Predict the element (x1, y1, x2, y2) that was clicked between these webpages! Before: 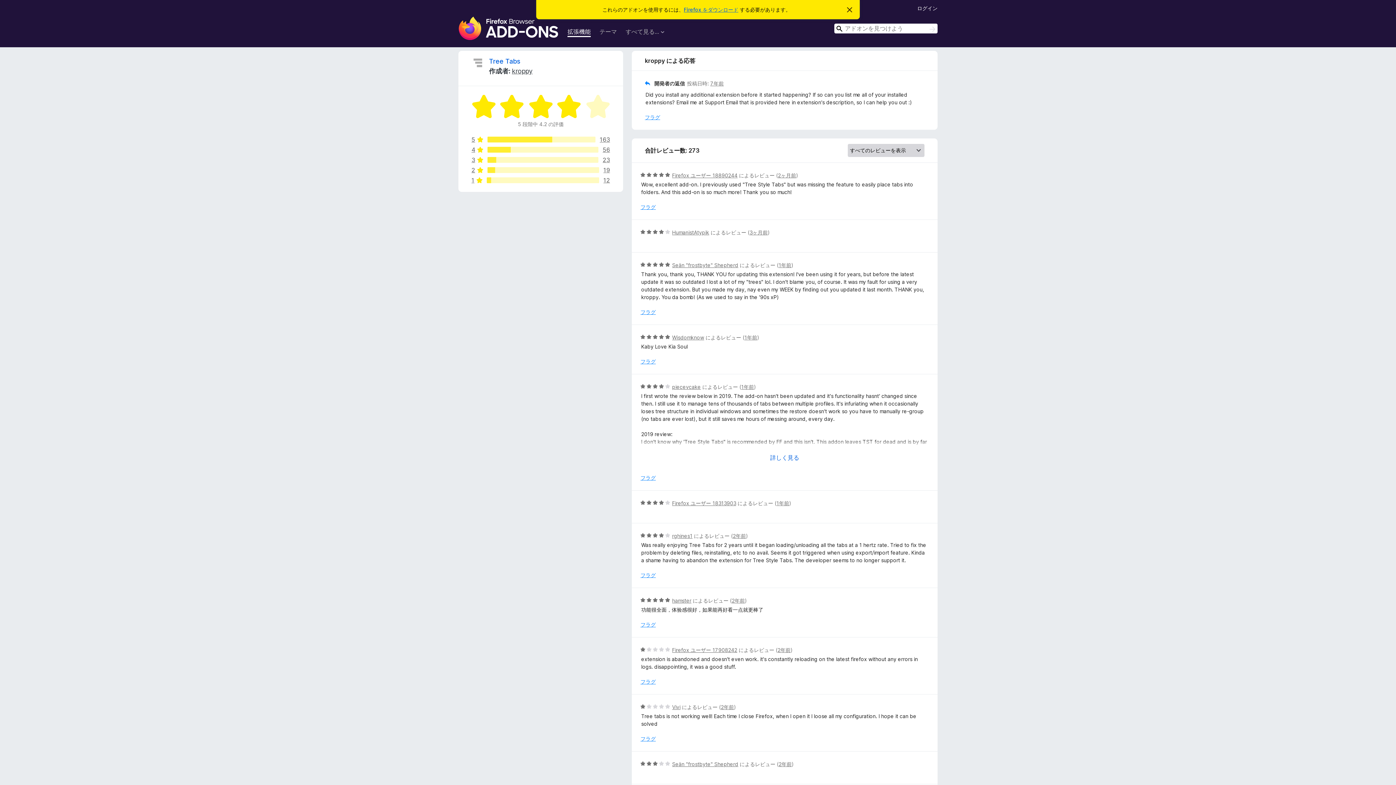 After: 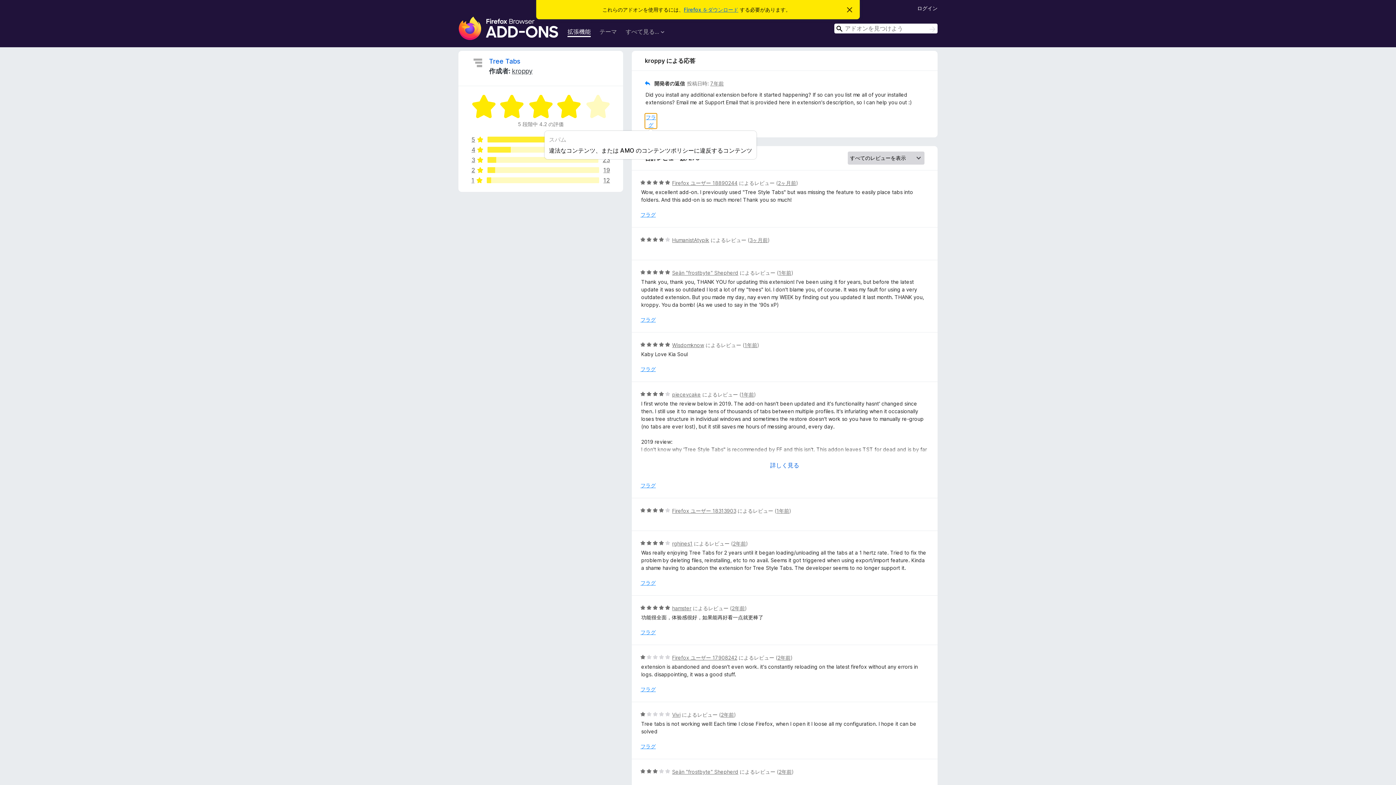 Action: label: フラグ bbox: (645, 113, 660, 121)